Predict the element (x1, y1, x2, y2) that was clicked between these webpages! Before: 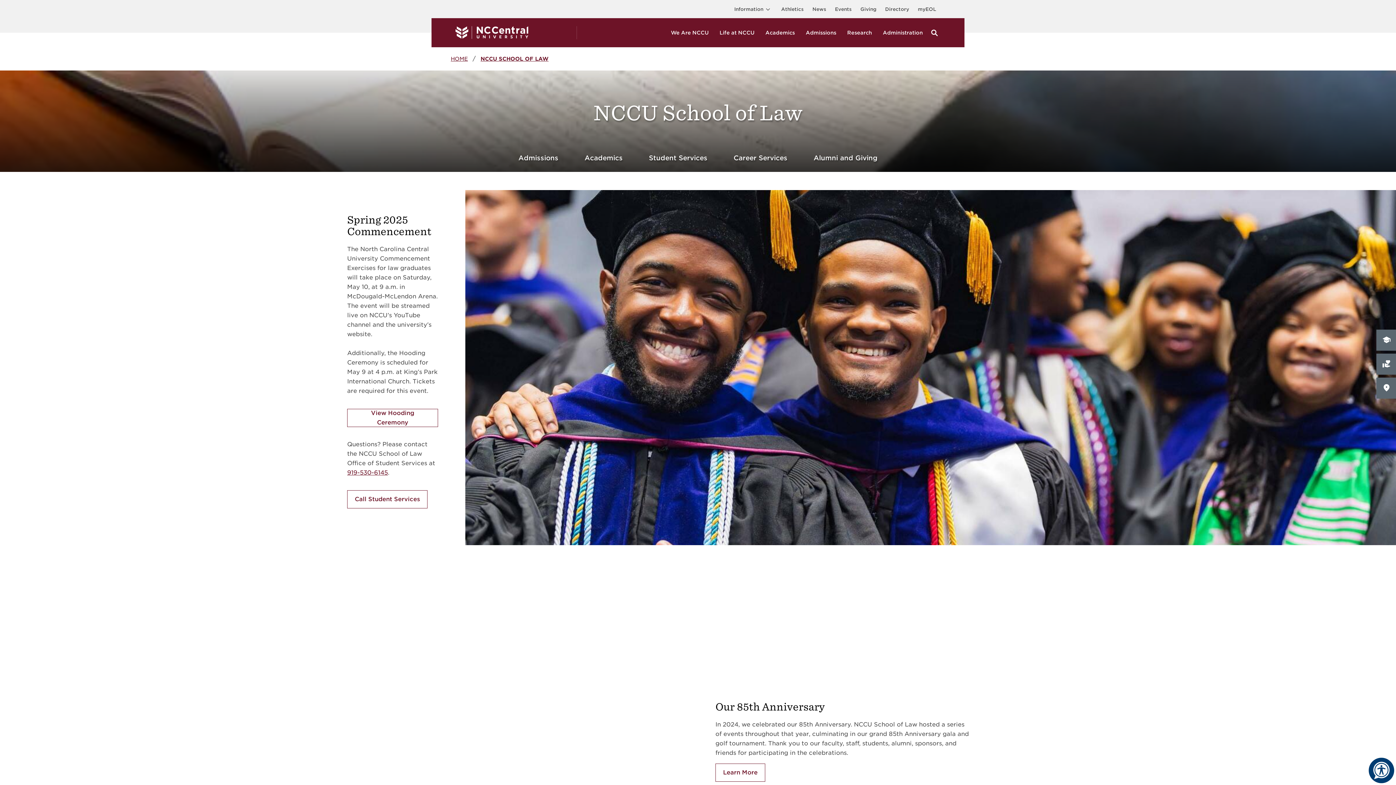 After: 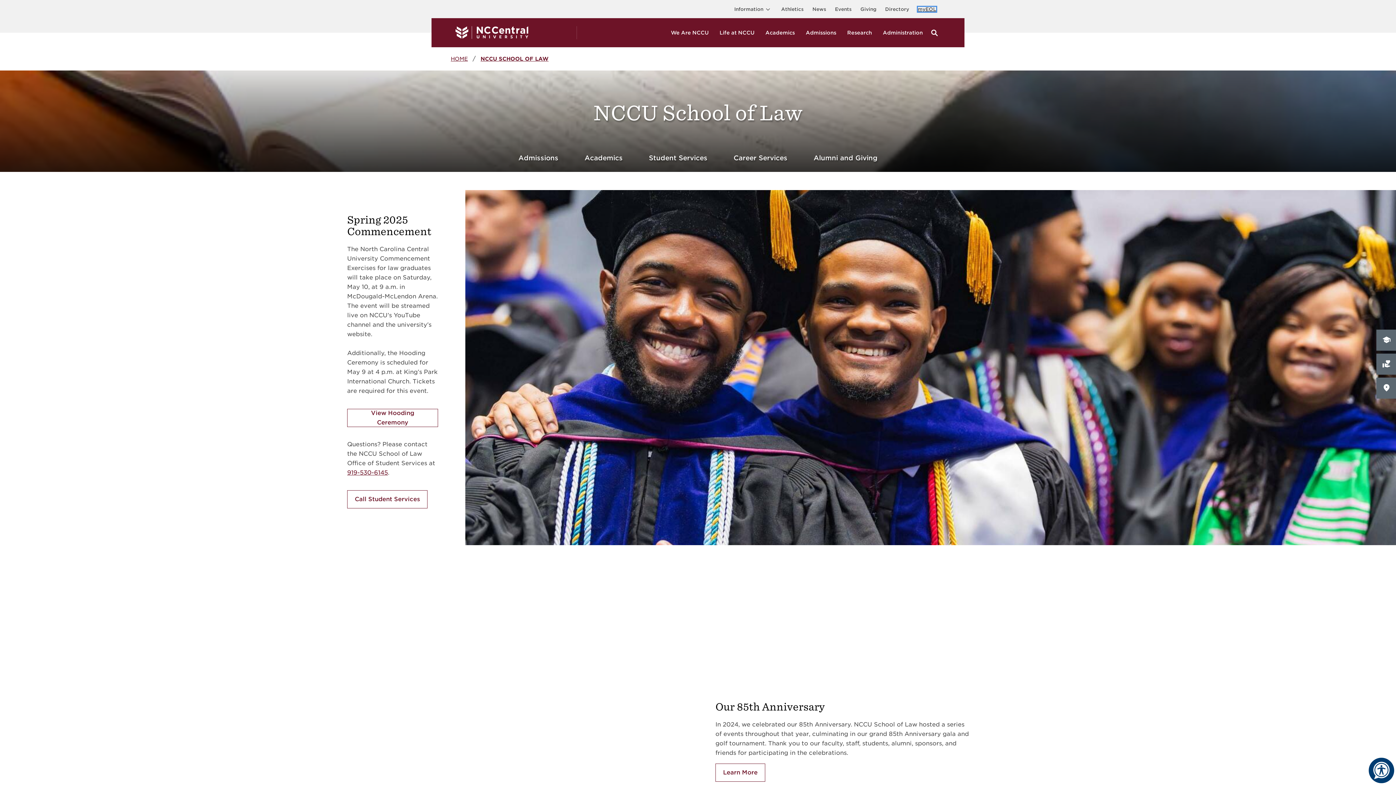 Action: label: Visit myEOL bbox: (918, 6, 936, 11)